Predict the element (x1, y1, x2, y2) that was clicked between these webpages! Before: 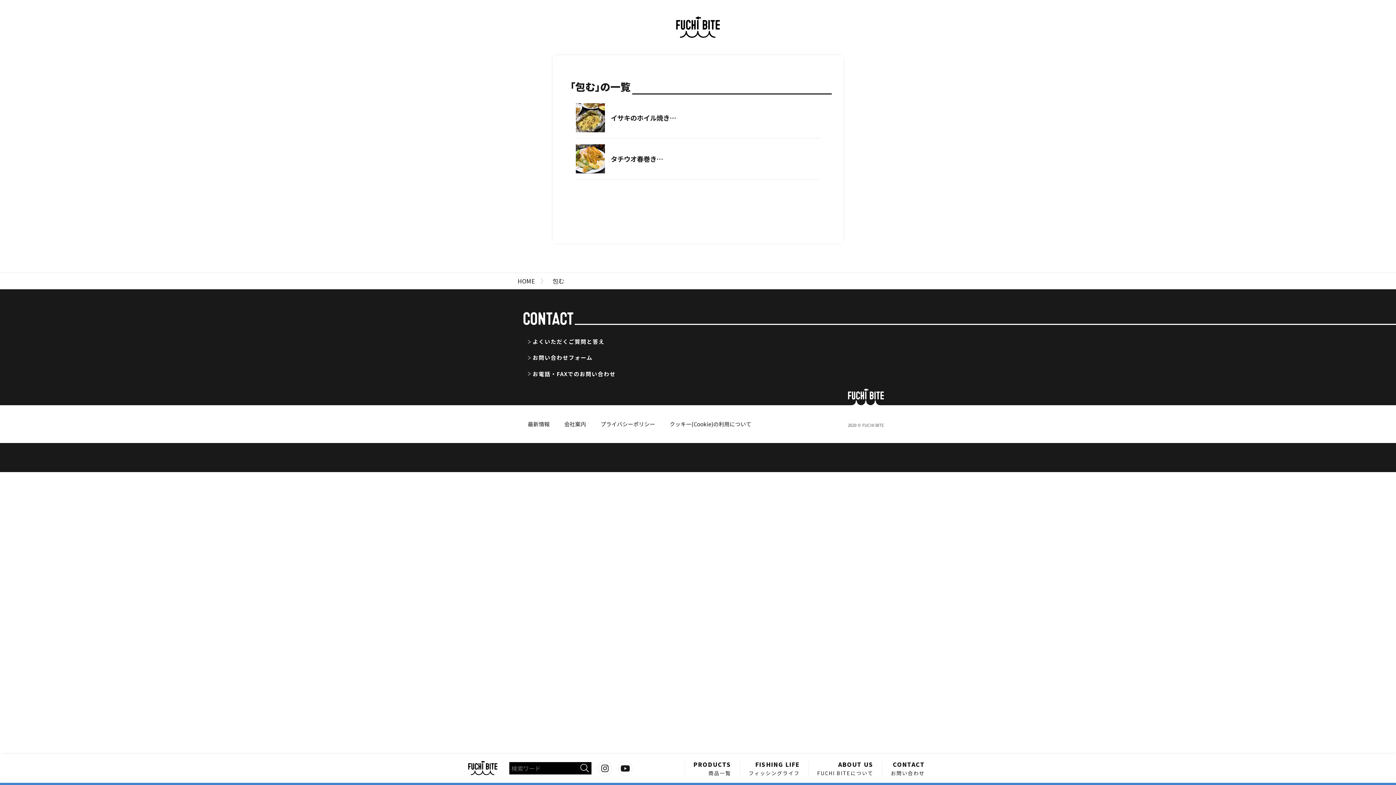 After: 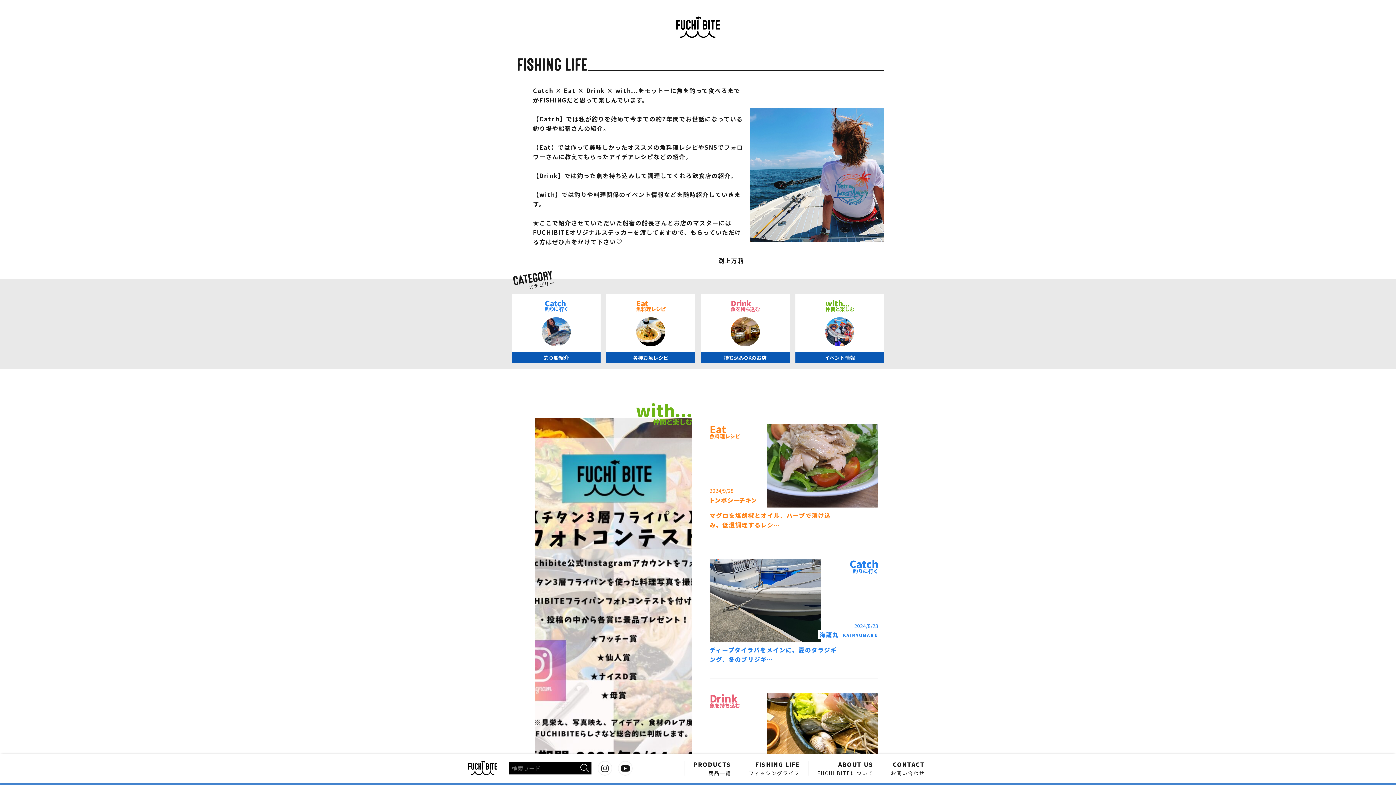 Action: bbox: (740, 754, 808, 783) label: FISHING LIFE
フィッシングライフ